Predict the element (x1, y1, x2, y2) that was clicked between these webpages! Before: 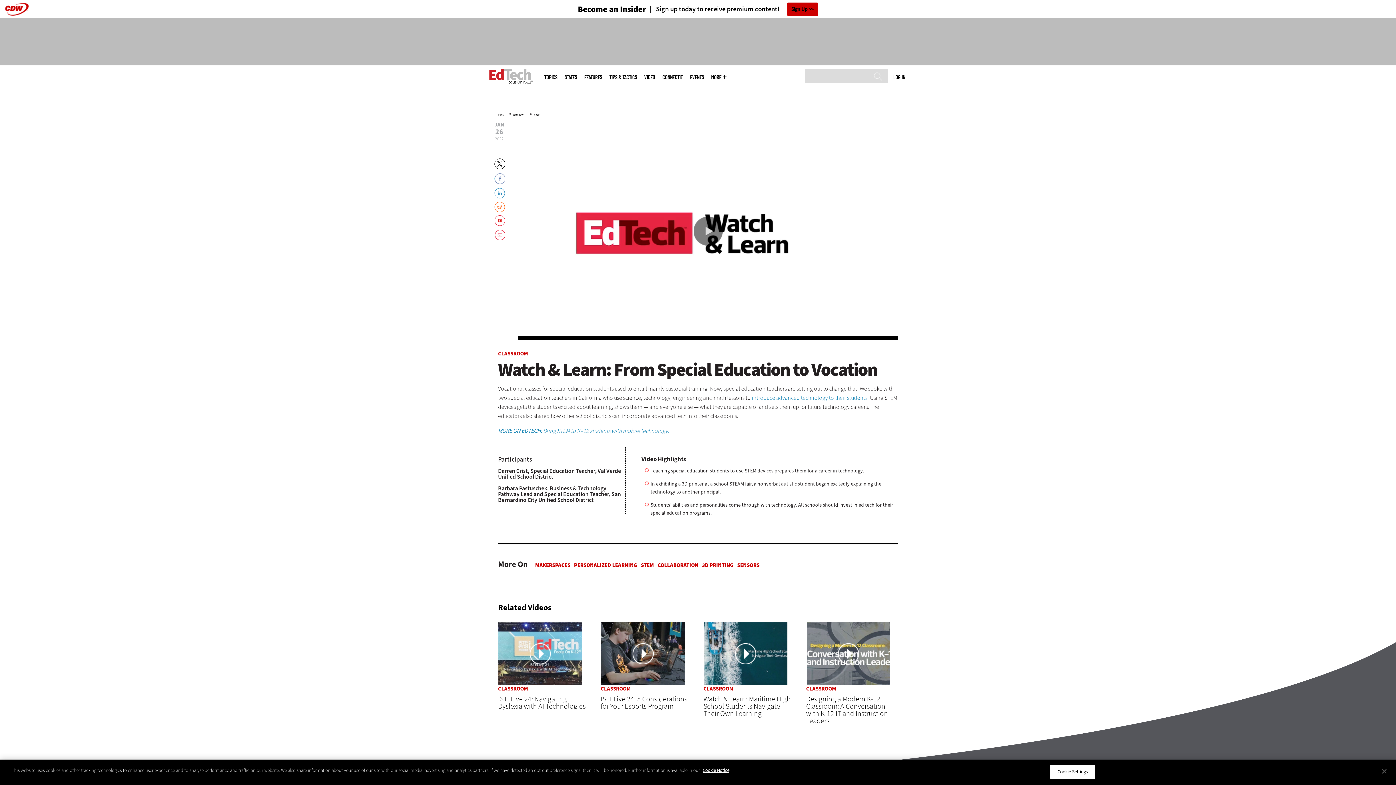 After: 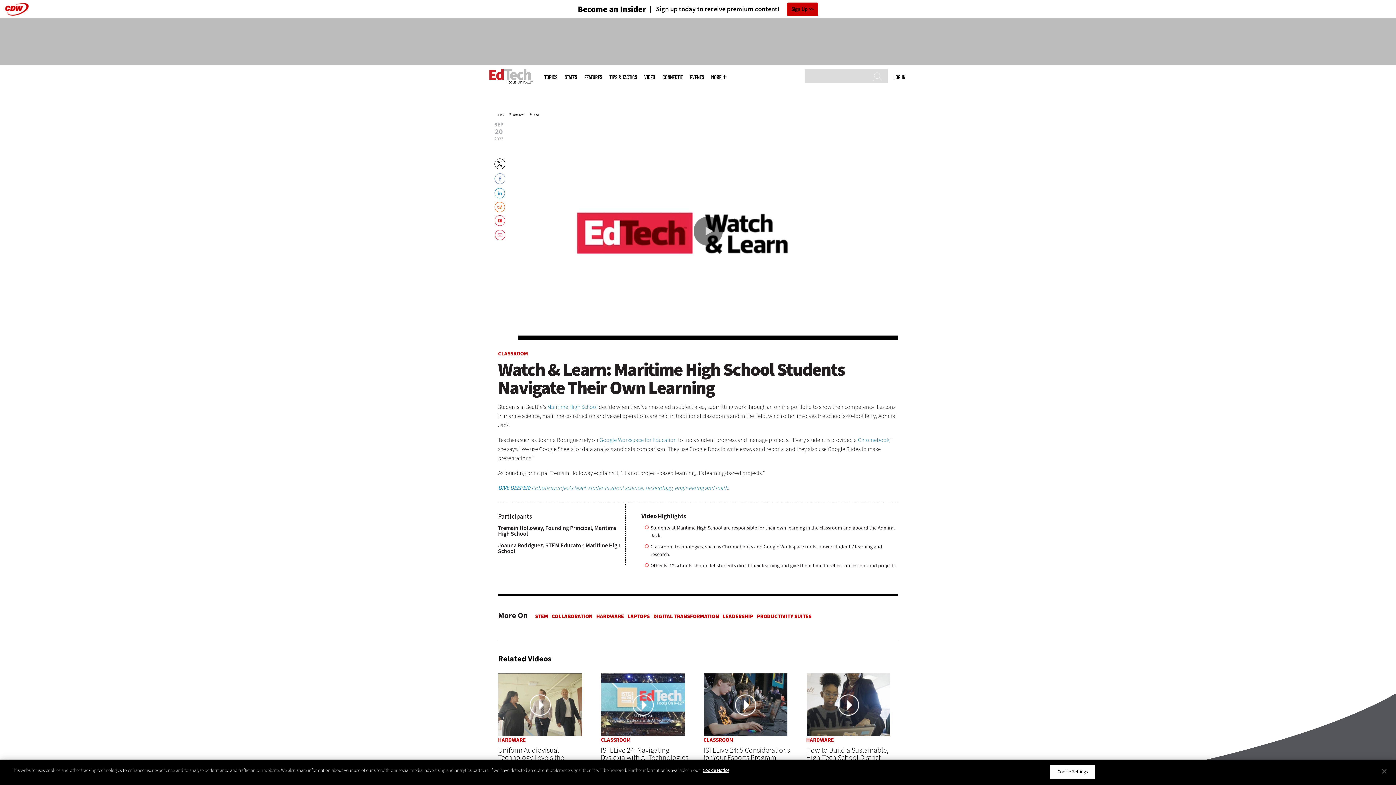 Action: label: Watch & Learn: Maritime High School Students Navigate Their Own Learning
 bbox: (703, 694, 790, 719)